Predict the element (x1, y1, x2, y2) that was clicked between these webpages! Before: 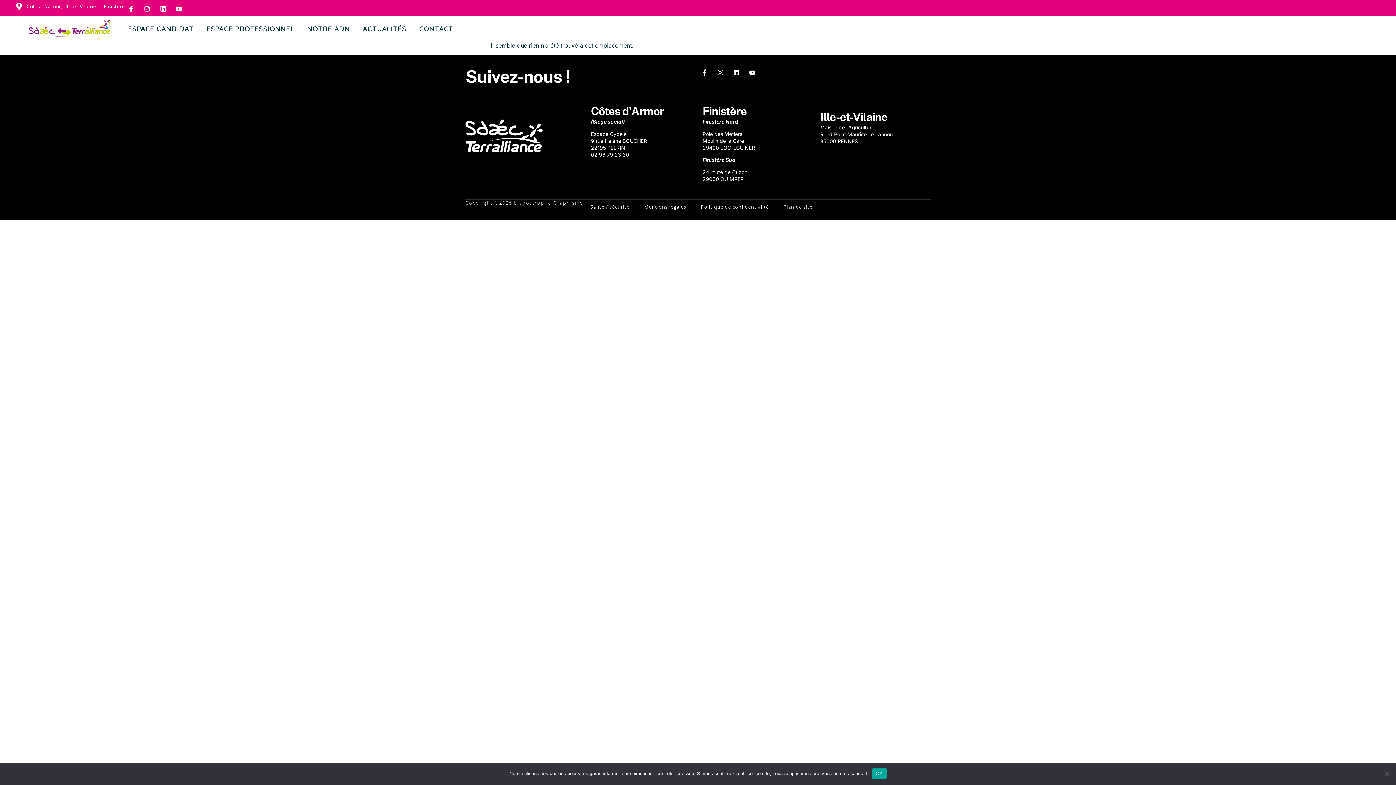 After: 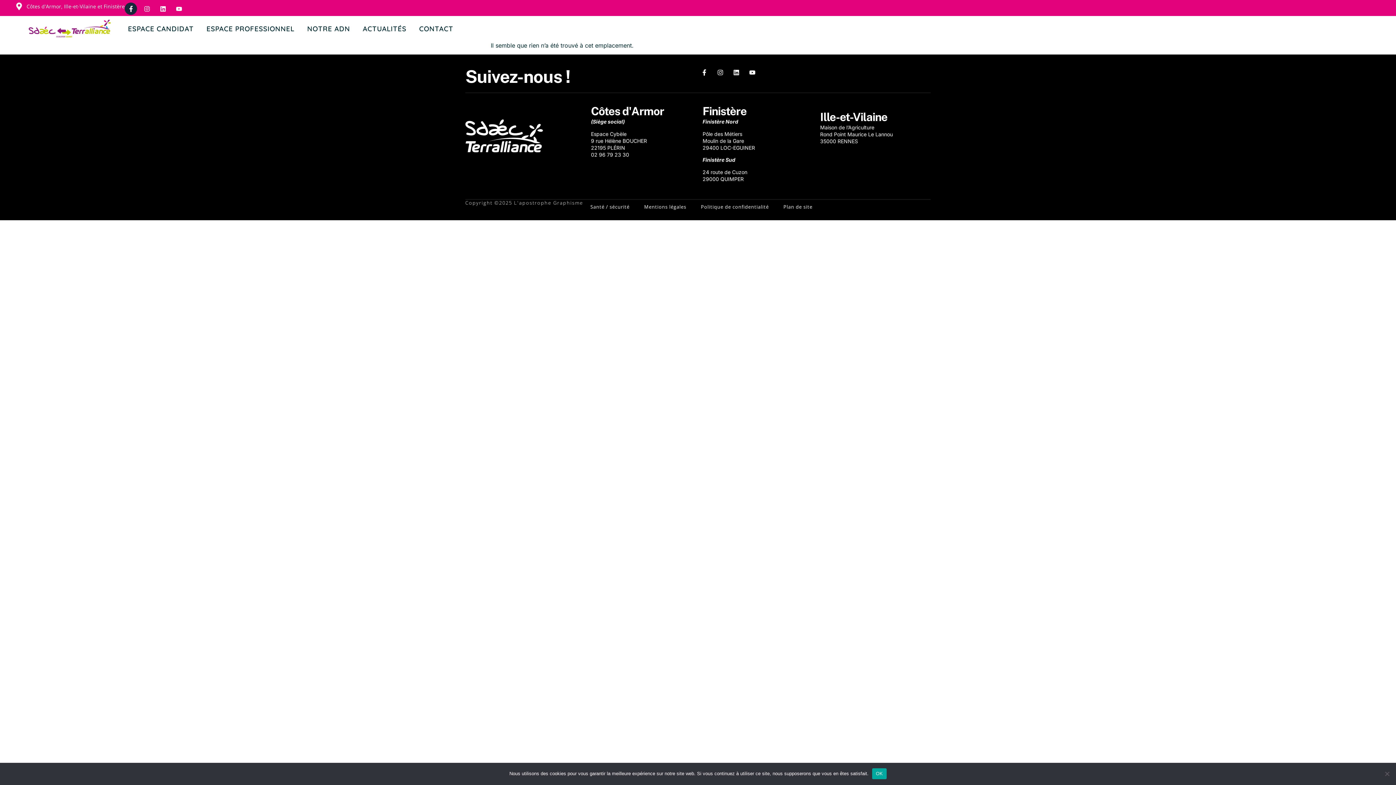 Action: bbox: (124, 2, 137, 14) label: Facebook-f